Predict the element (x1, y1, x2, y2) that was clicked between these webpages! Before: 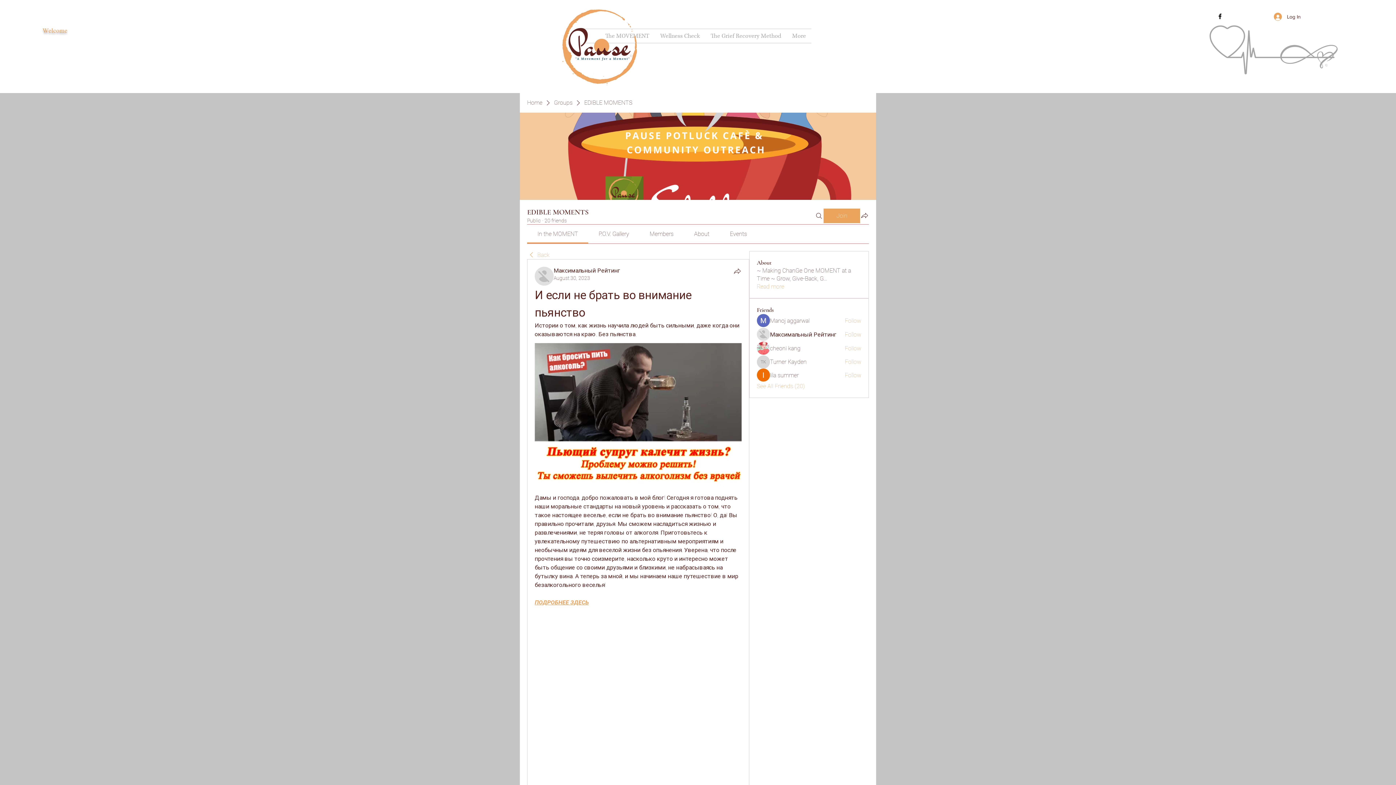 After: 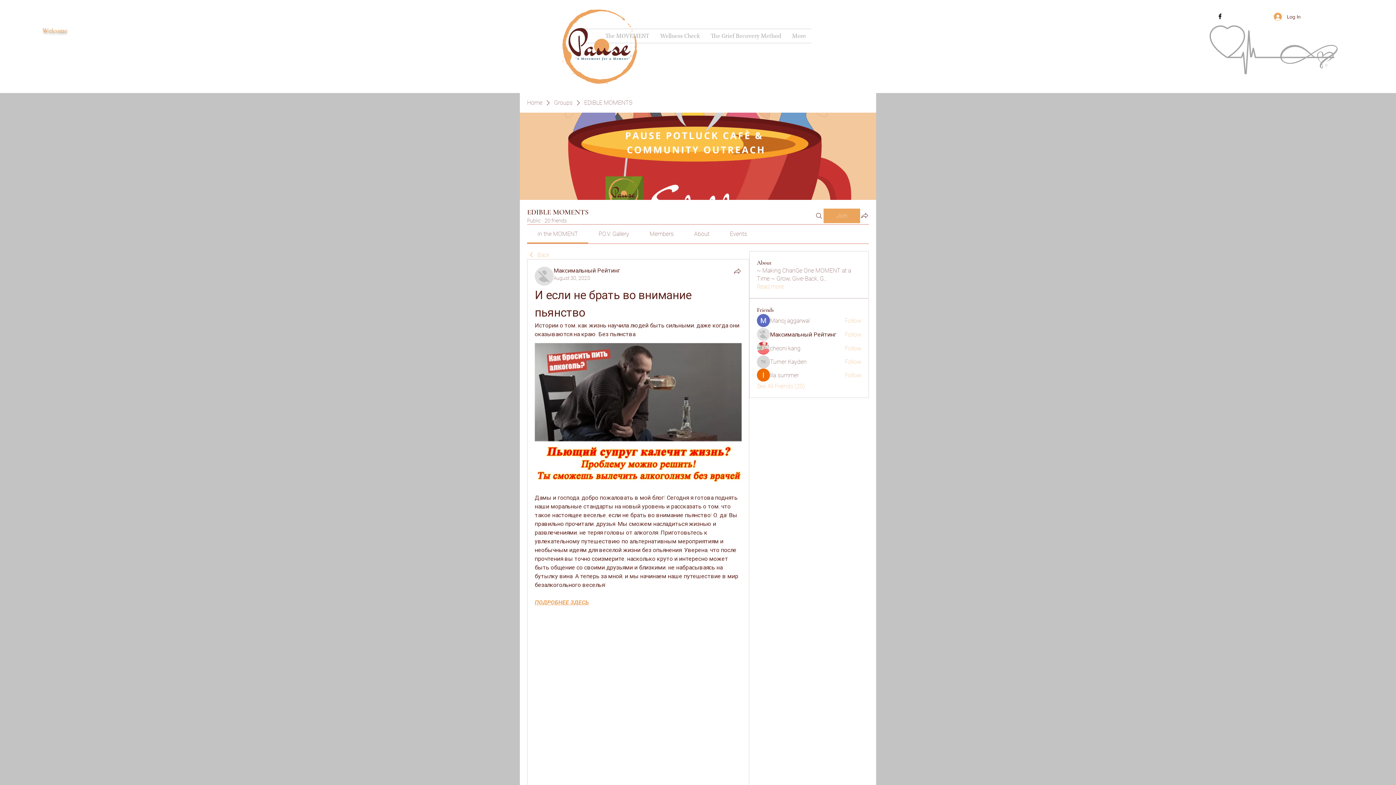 Action: label: Events bbox: (730, 230, 747, 237)